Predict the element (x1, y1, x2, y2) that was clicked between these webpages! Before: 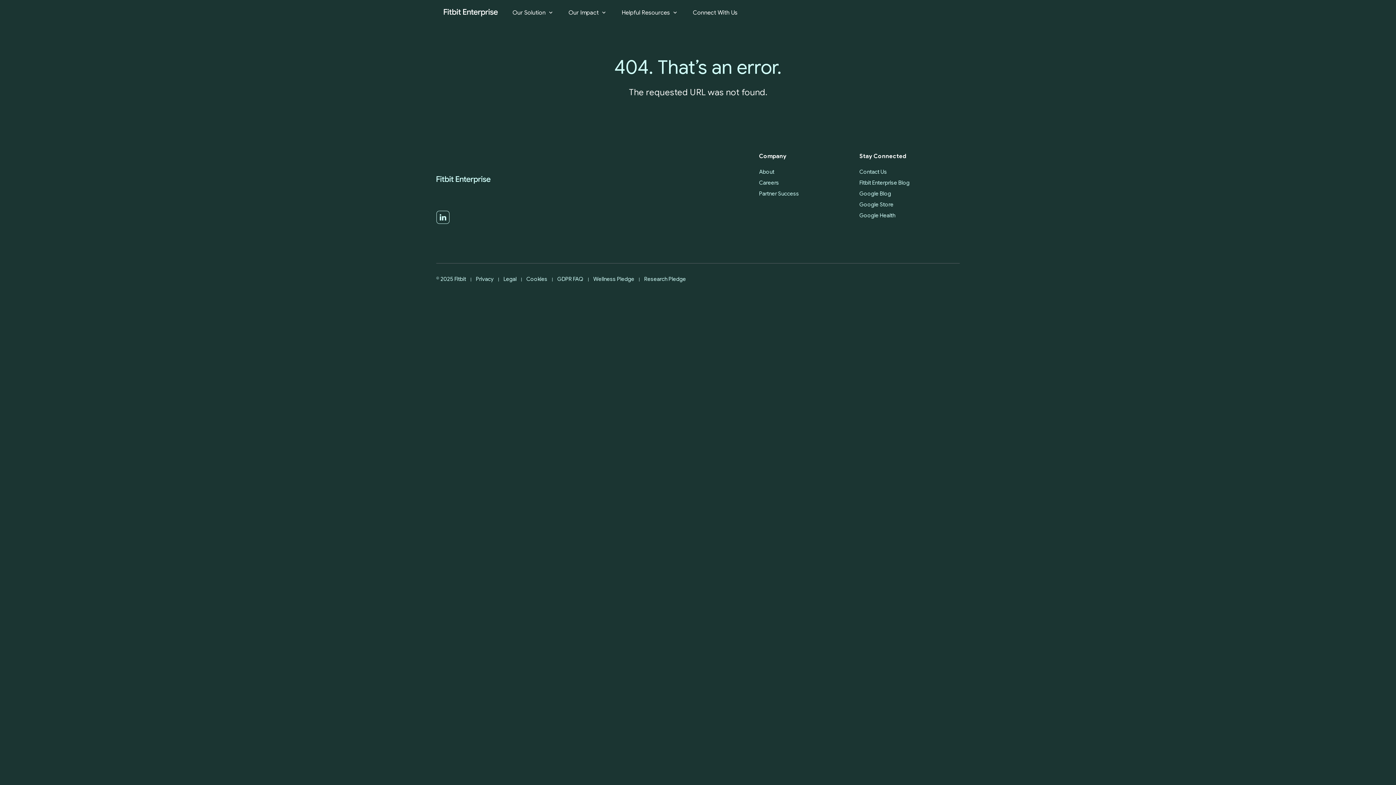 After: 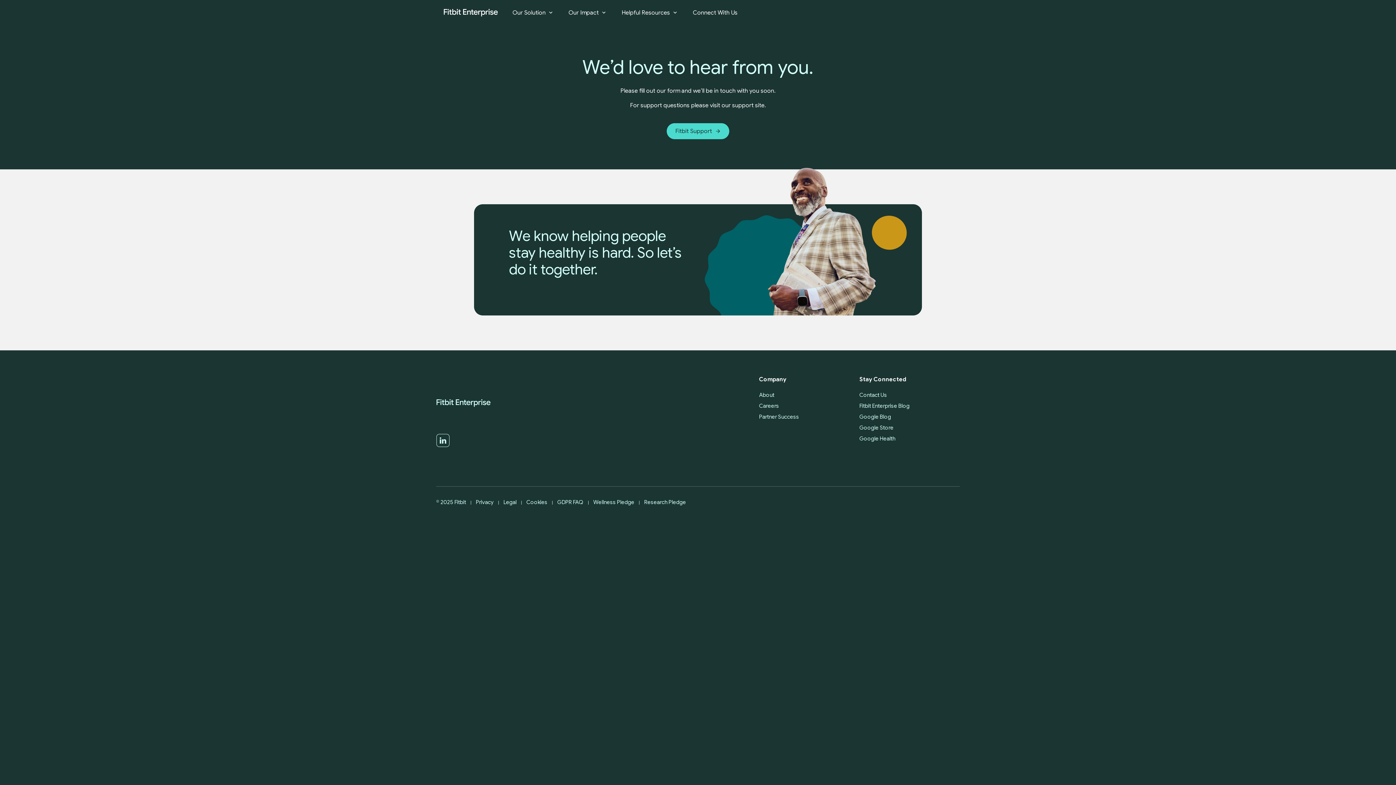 Action: label: Contact Us bbox: (859, 168, 887, 175)